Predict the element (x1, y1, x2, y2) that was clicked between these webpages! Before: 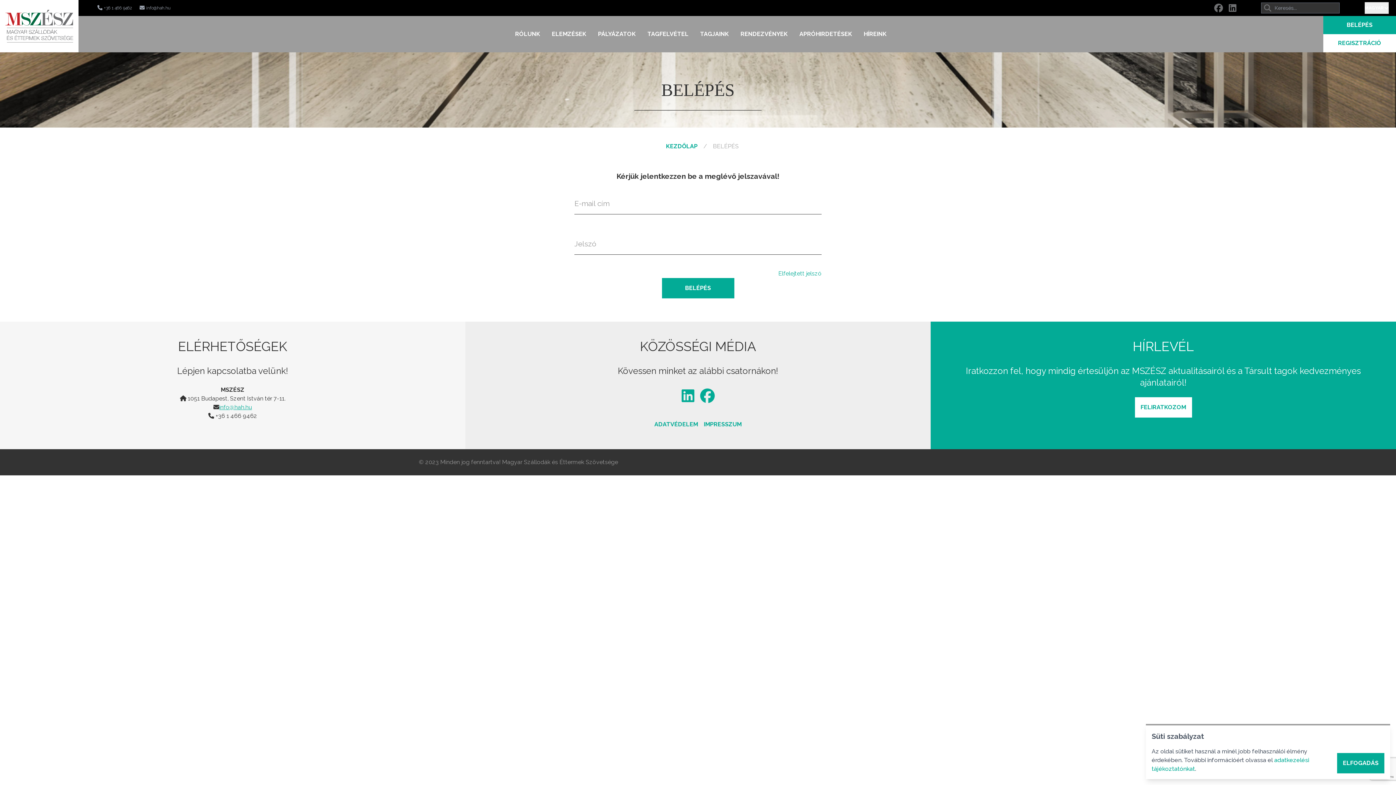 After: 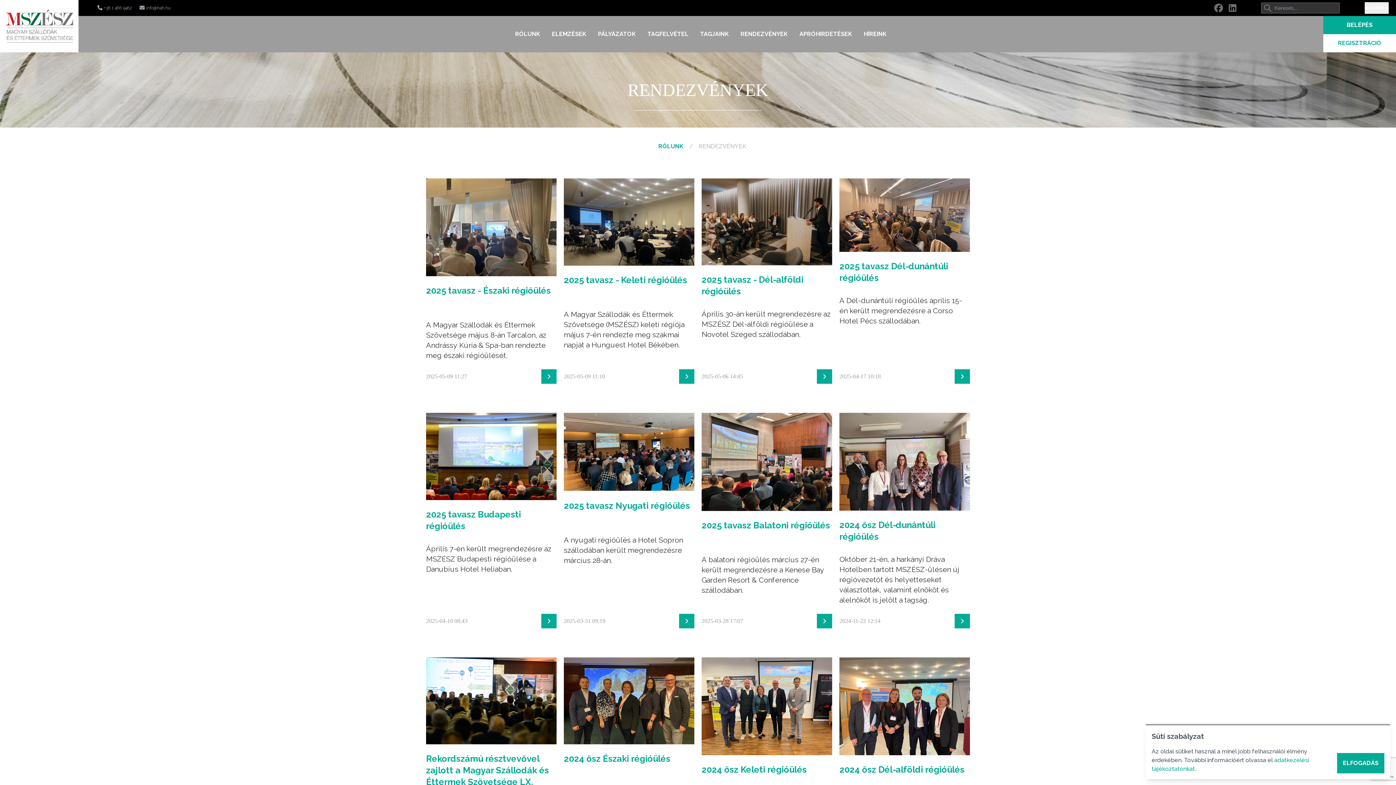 Action: label: RENDEZVÉNYEK bbox: (734, 16, 793, 52)